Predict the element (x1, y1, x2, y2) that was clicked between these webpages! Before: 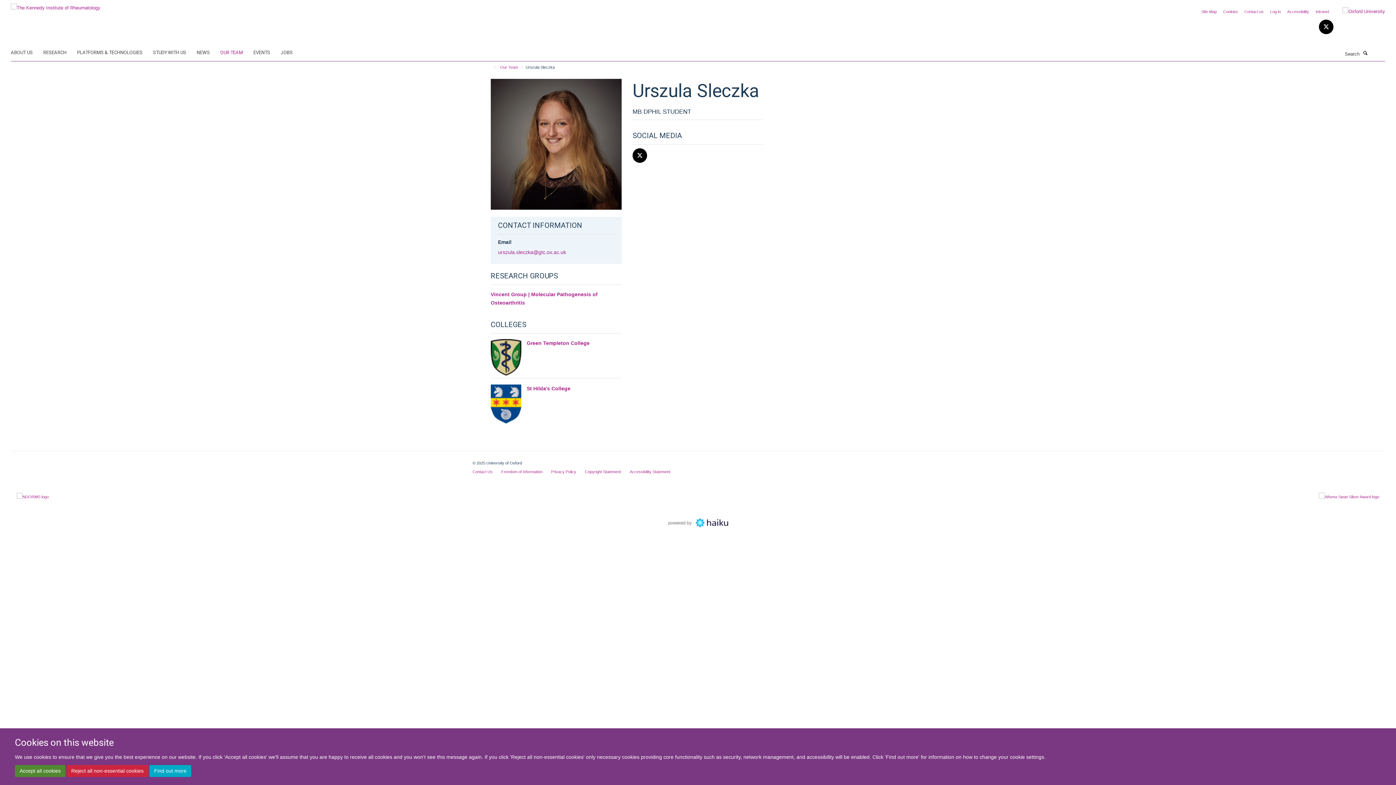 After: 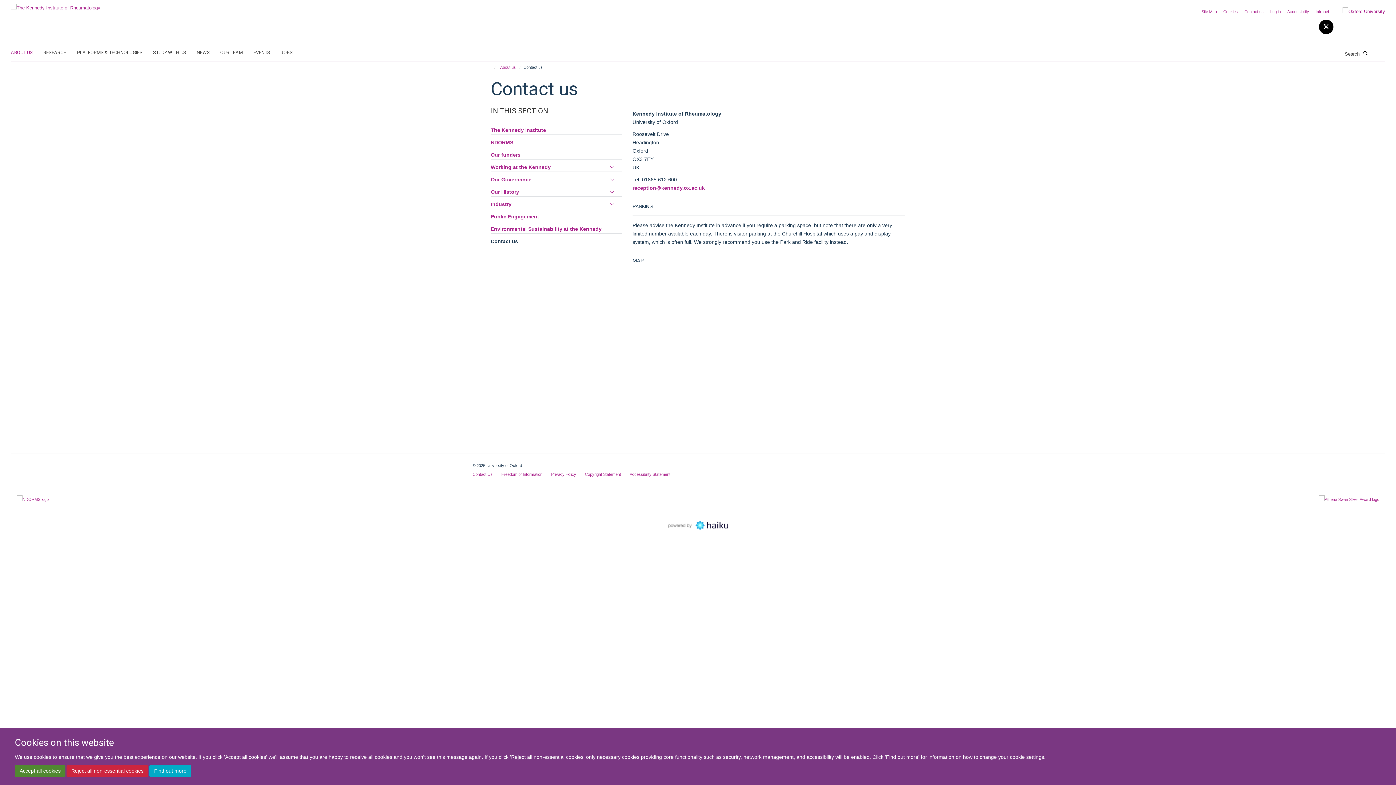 Action: bbox: (1244, 9, 1264, 13) label: Contact us